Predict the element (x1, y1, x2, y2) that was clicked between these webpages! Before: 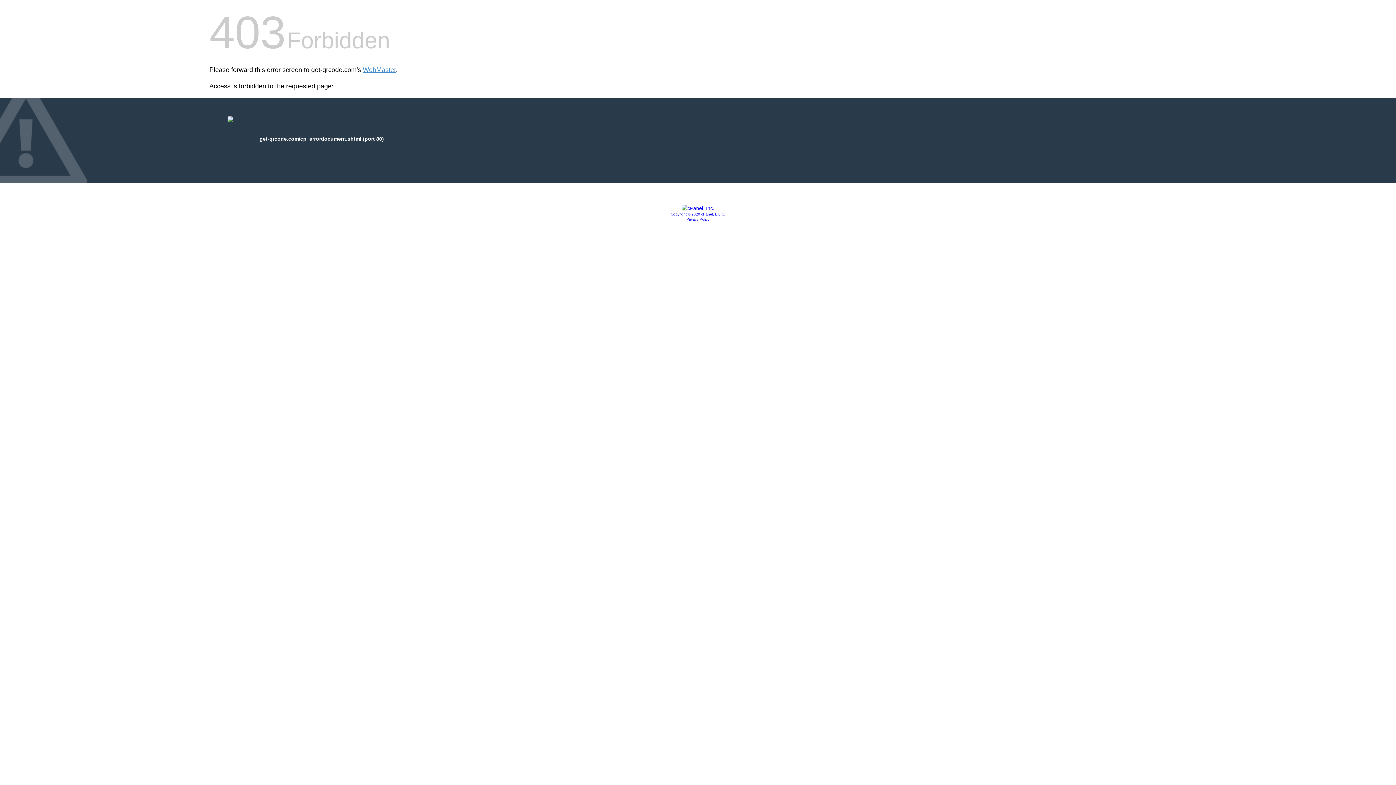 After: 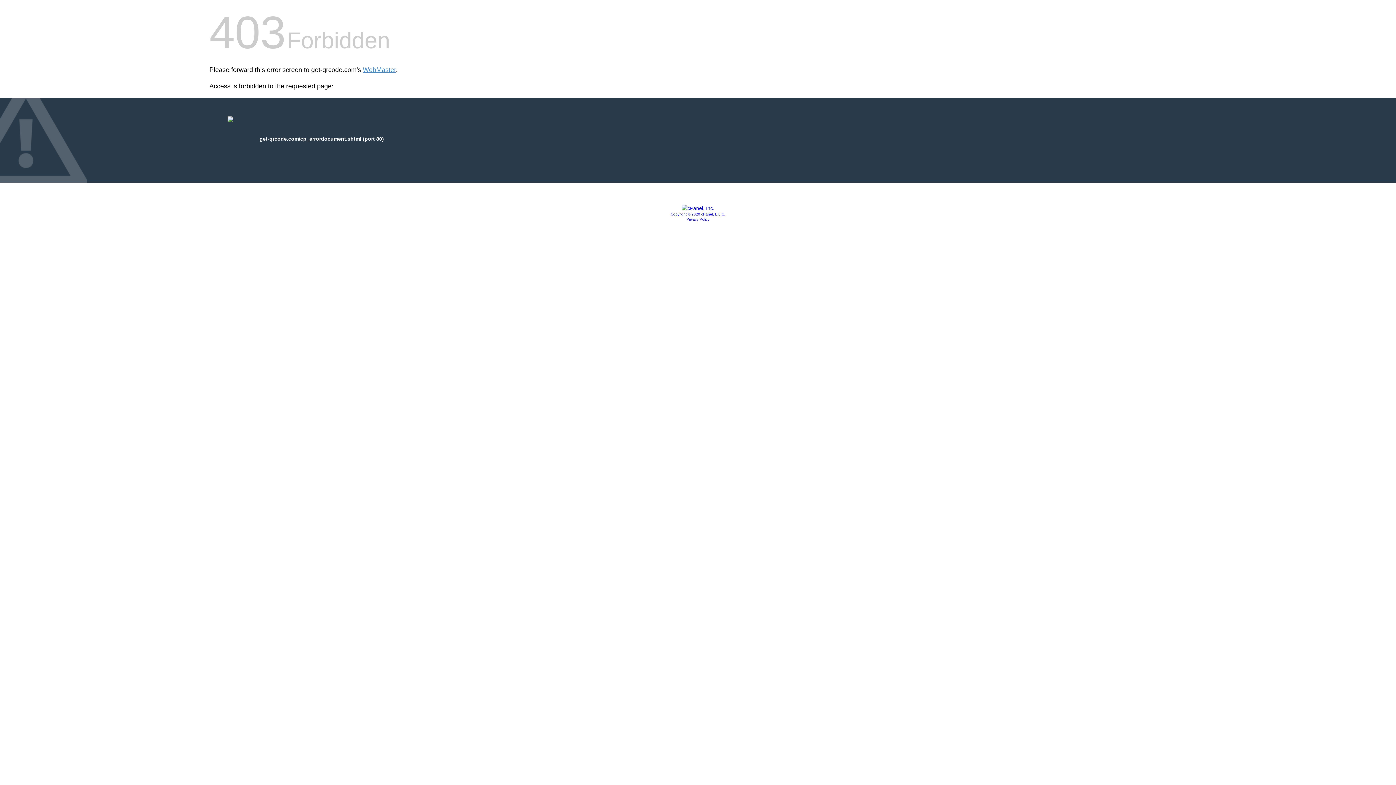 Action: label: Copyright © 2020 cPanel, L.L.C. bbox: (670, 212, 725, 216)